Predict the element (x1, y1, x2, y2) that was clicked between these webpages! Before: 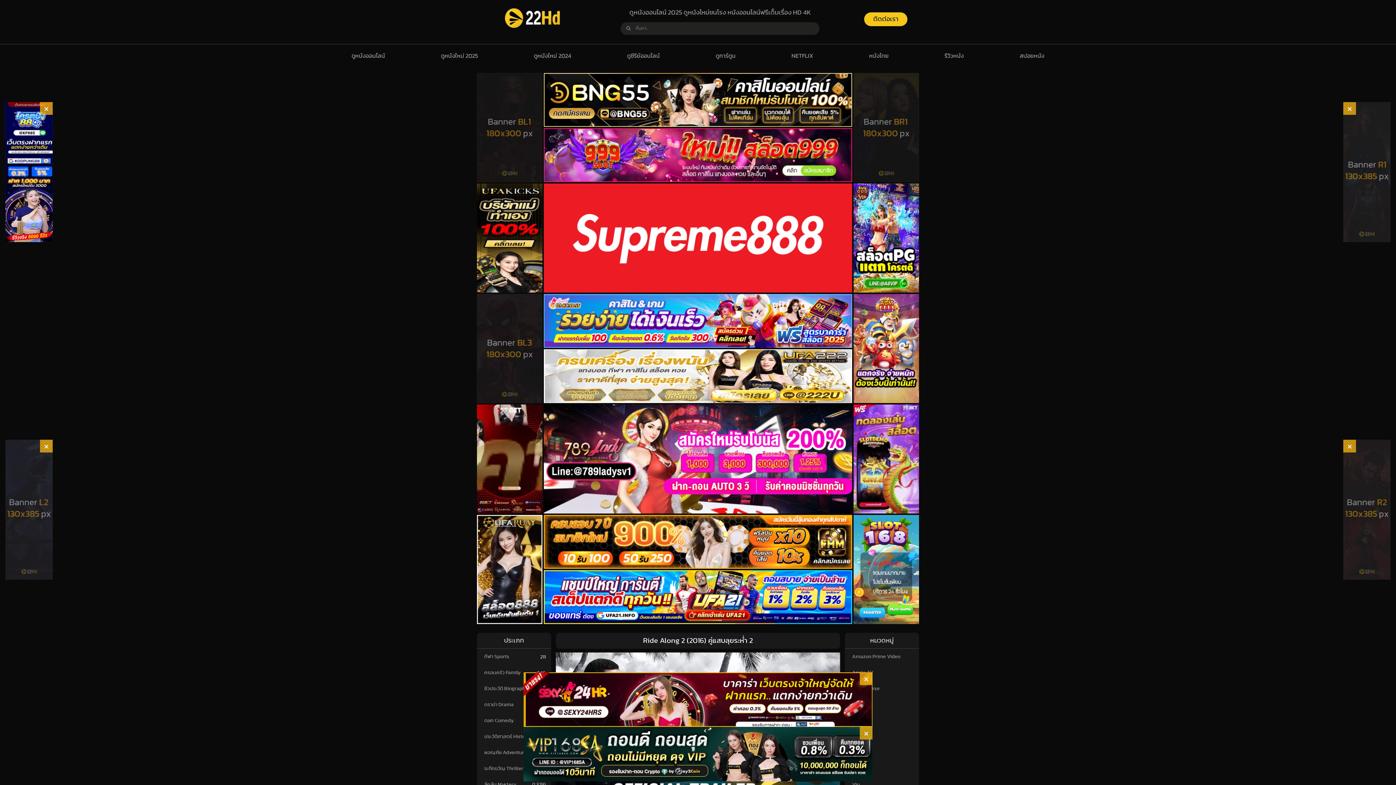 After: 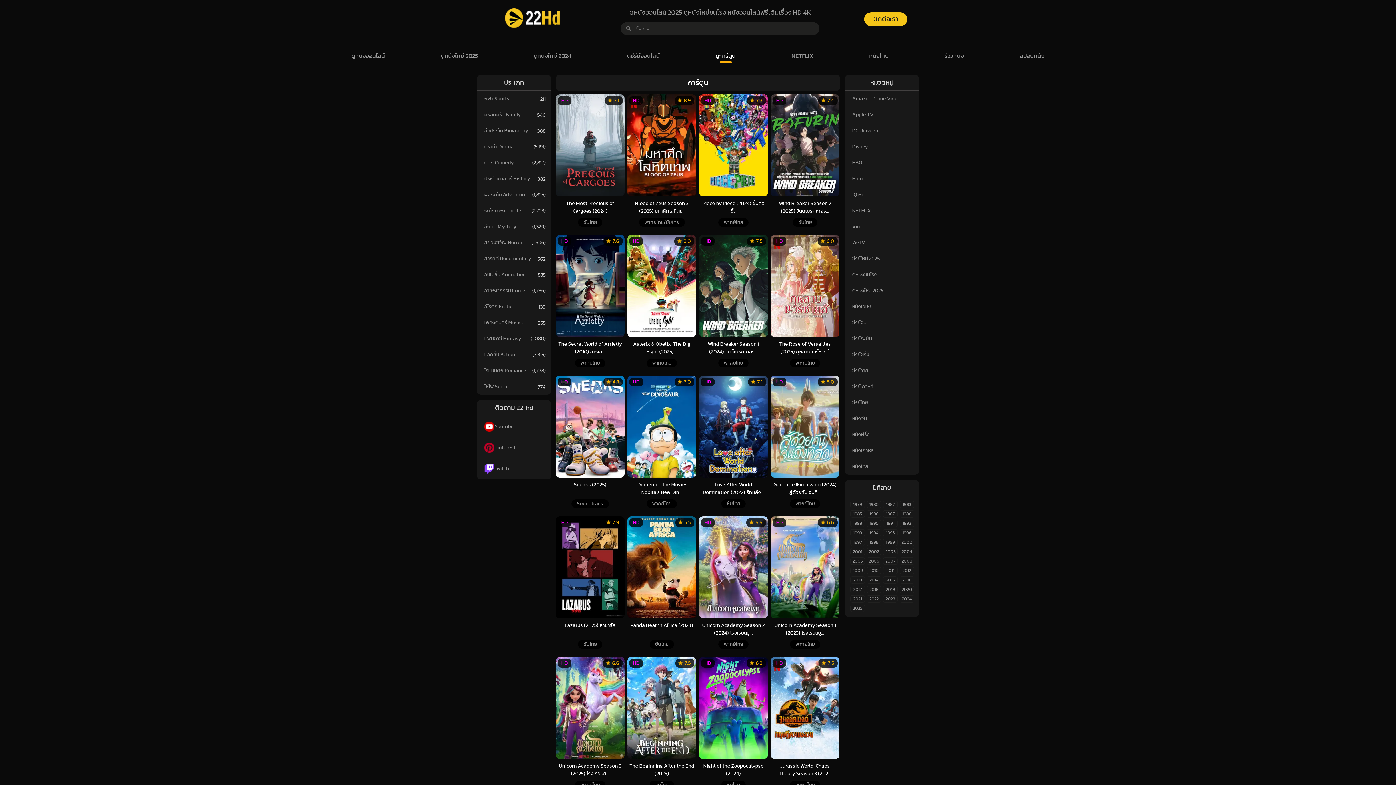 Action: label: ดูการ์ตูน bbox: (715, 44, 735, 67)